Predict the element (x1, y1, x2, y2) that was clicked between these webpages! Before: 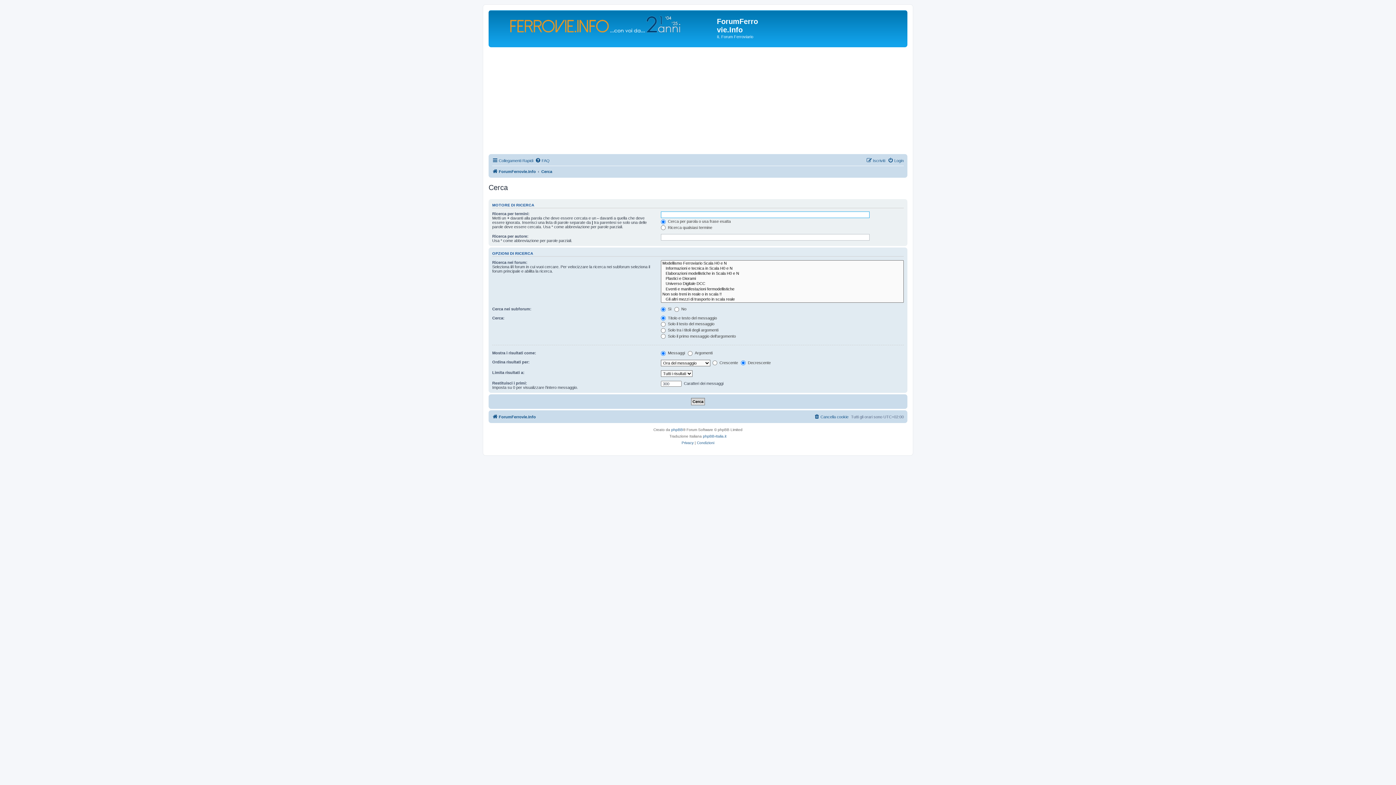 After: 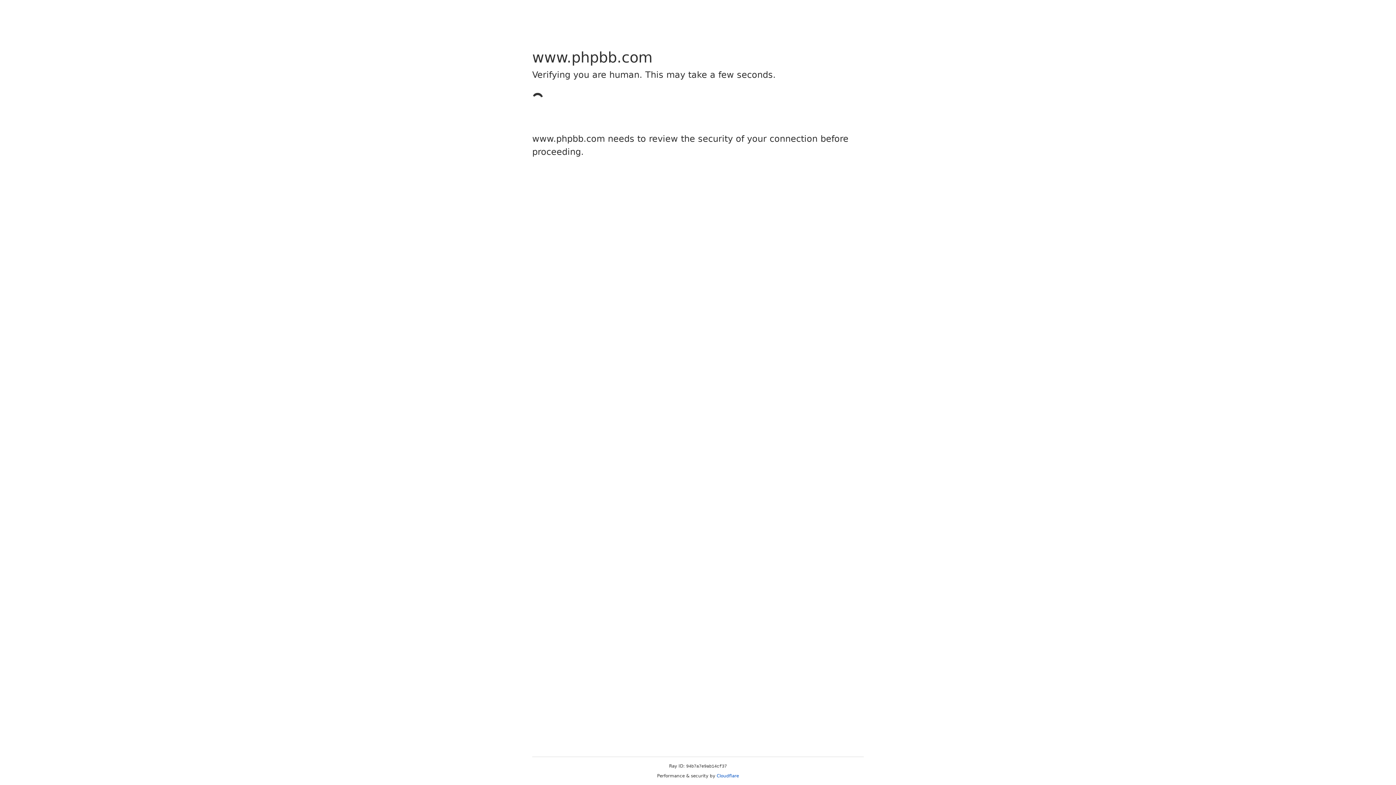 Action: bbox: (671, 426, 683, 433) label: phpBB